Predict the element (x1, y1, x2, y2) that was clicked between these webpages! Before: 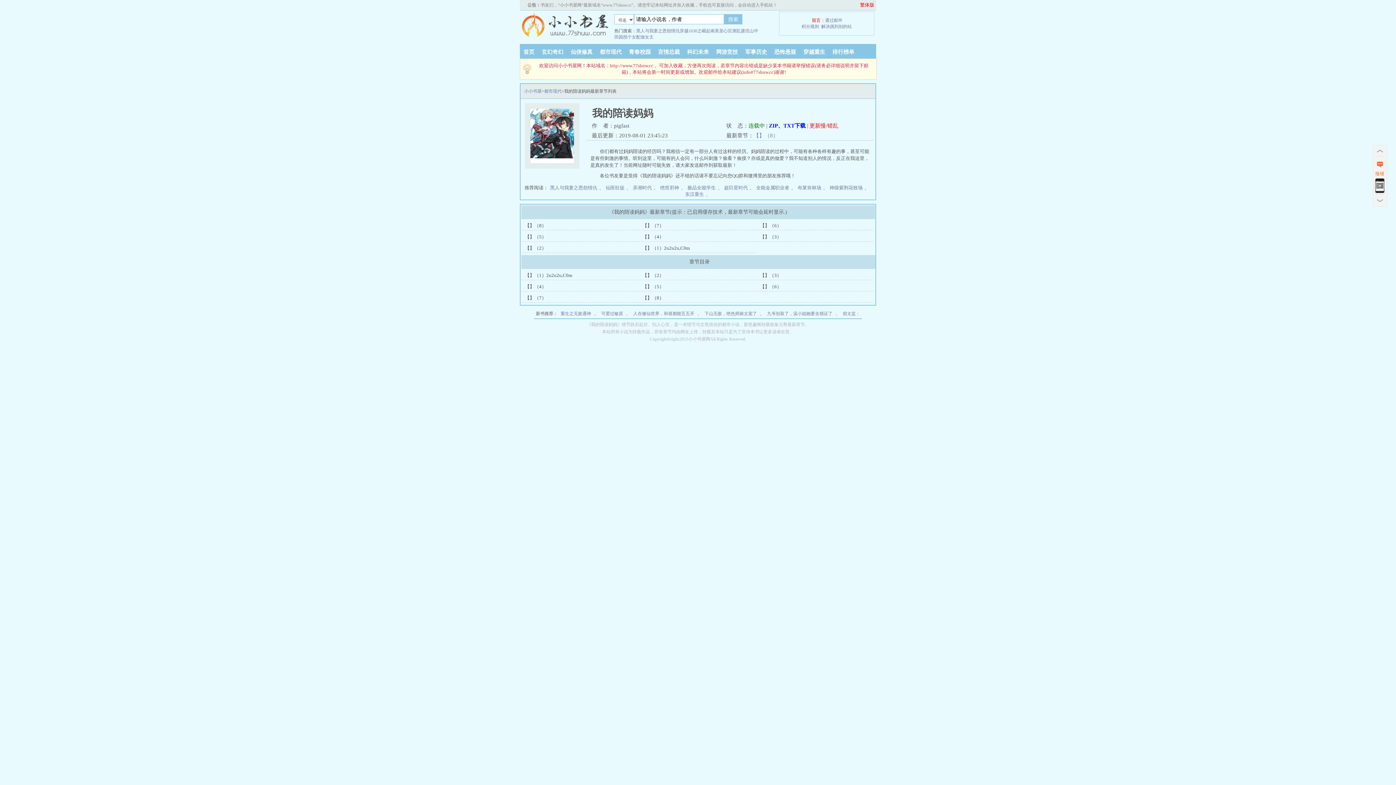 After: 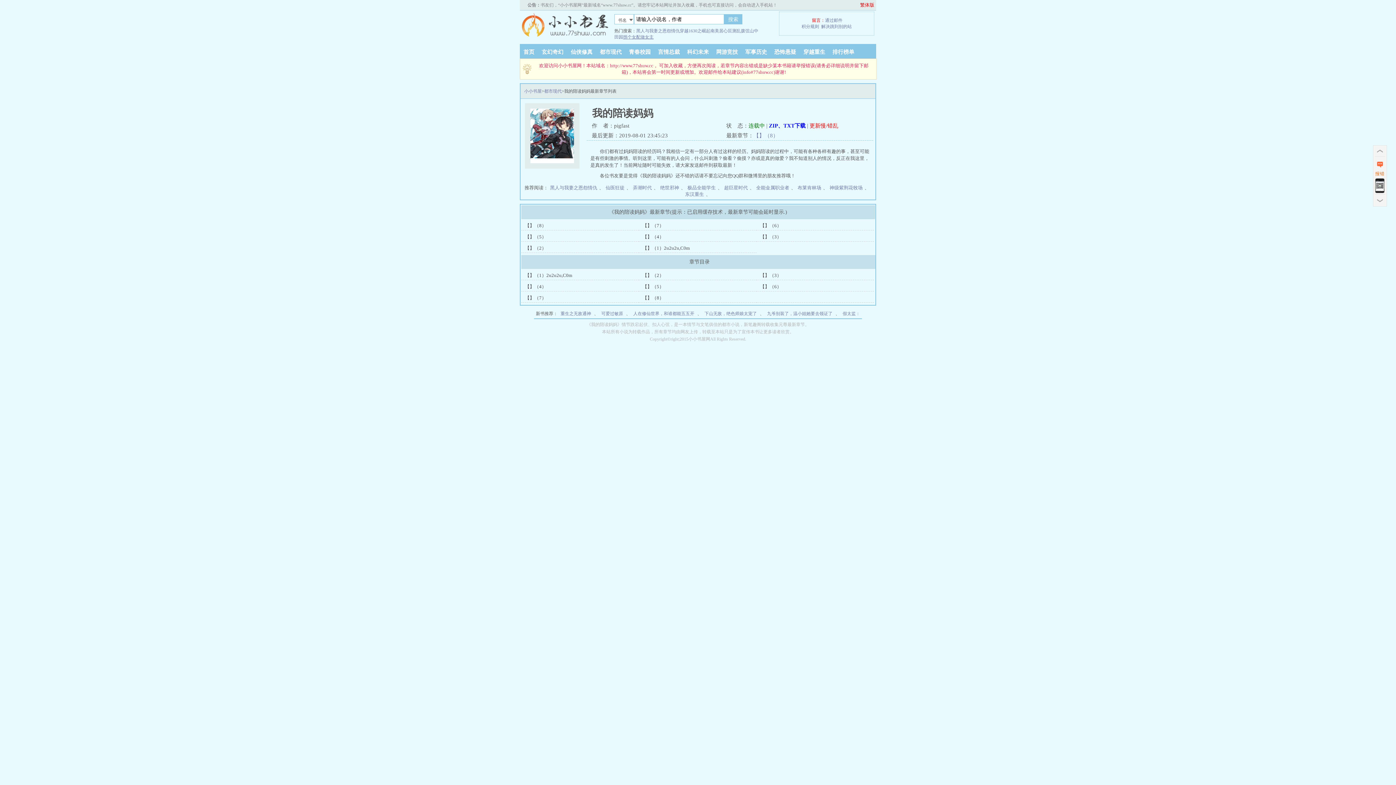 Action: bbox: (623, 34, 653, 39) label: 拐个女配做女主